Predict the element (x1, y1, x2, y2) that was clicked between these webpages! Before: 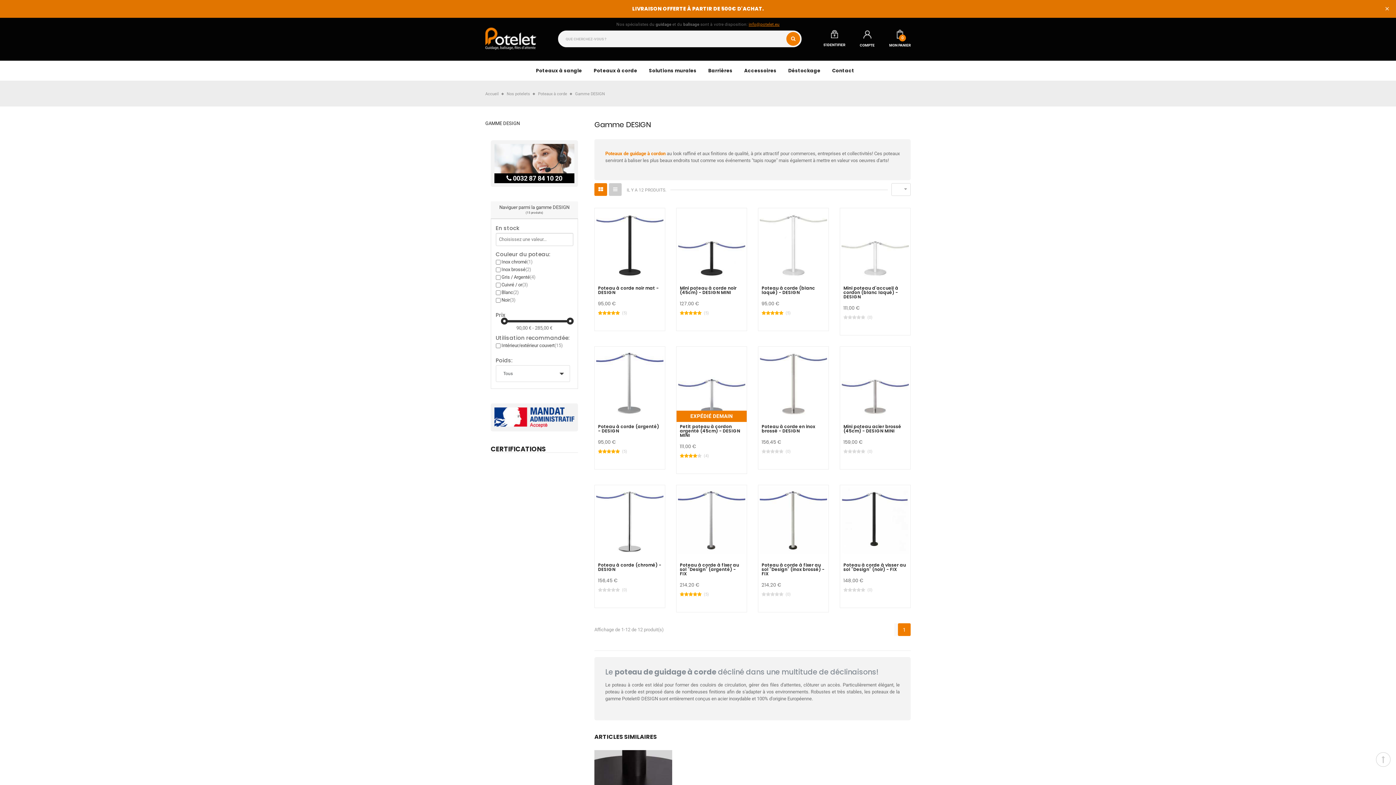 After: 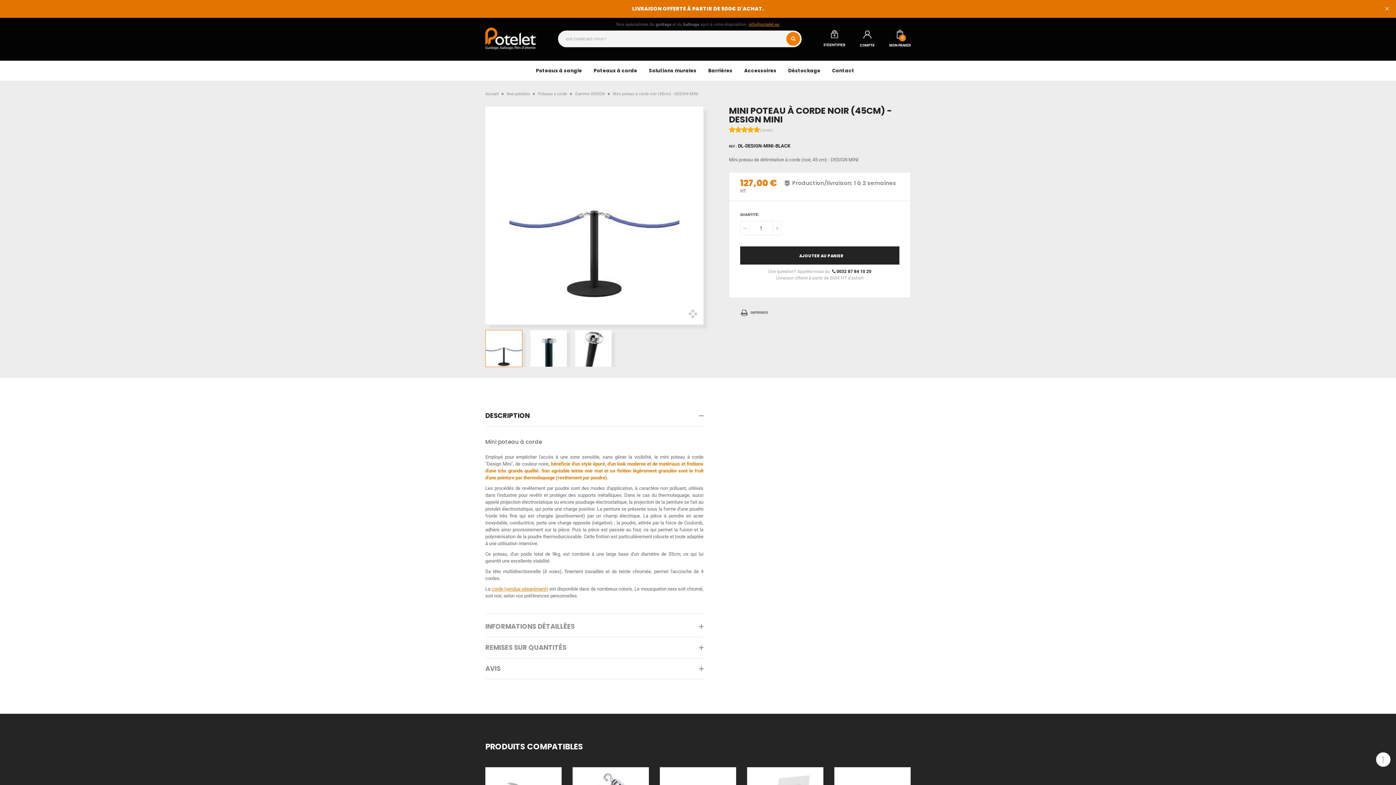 Action: label: Mini poteau à corde noir (45cm) - DESIGN MINI bbox: (680, 286, 743, 294)